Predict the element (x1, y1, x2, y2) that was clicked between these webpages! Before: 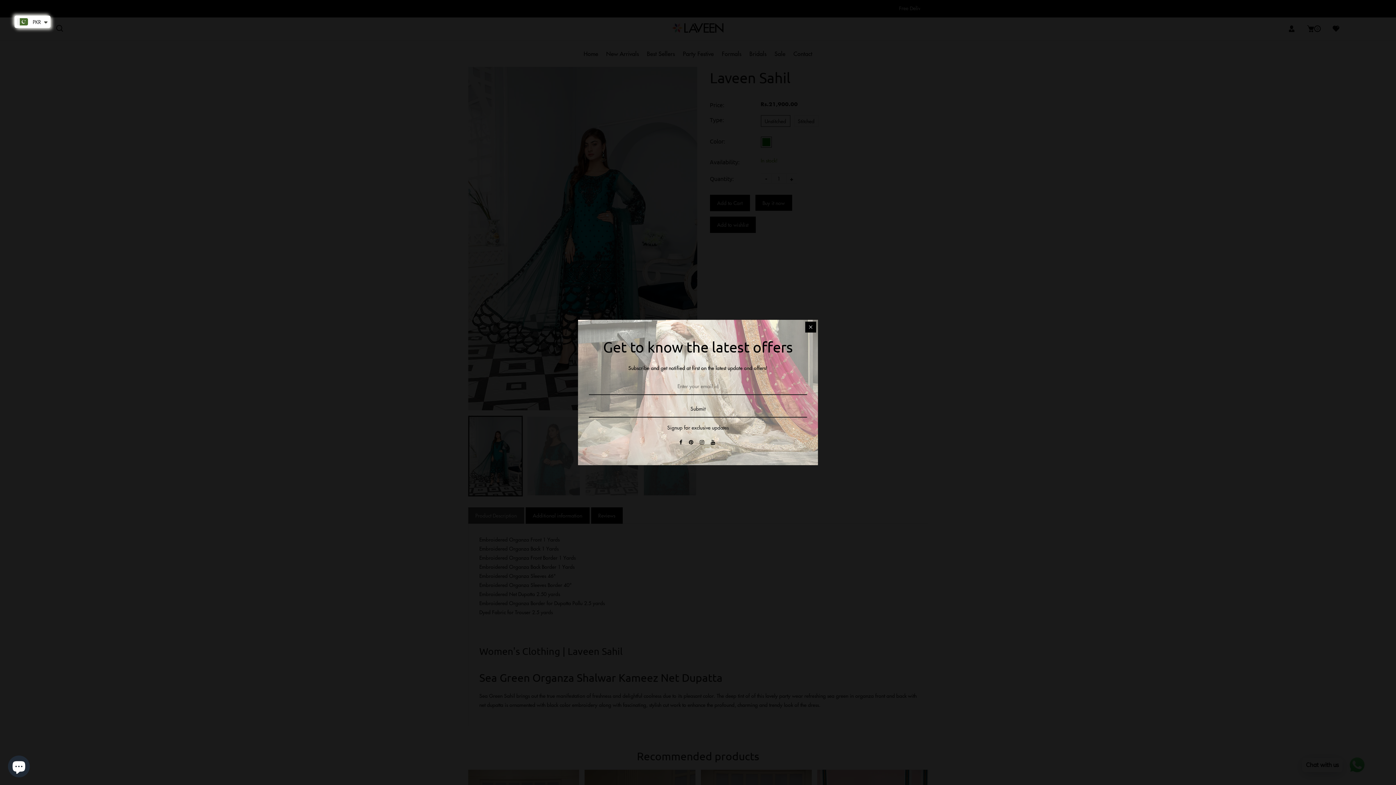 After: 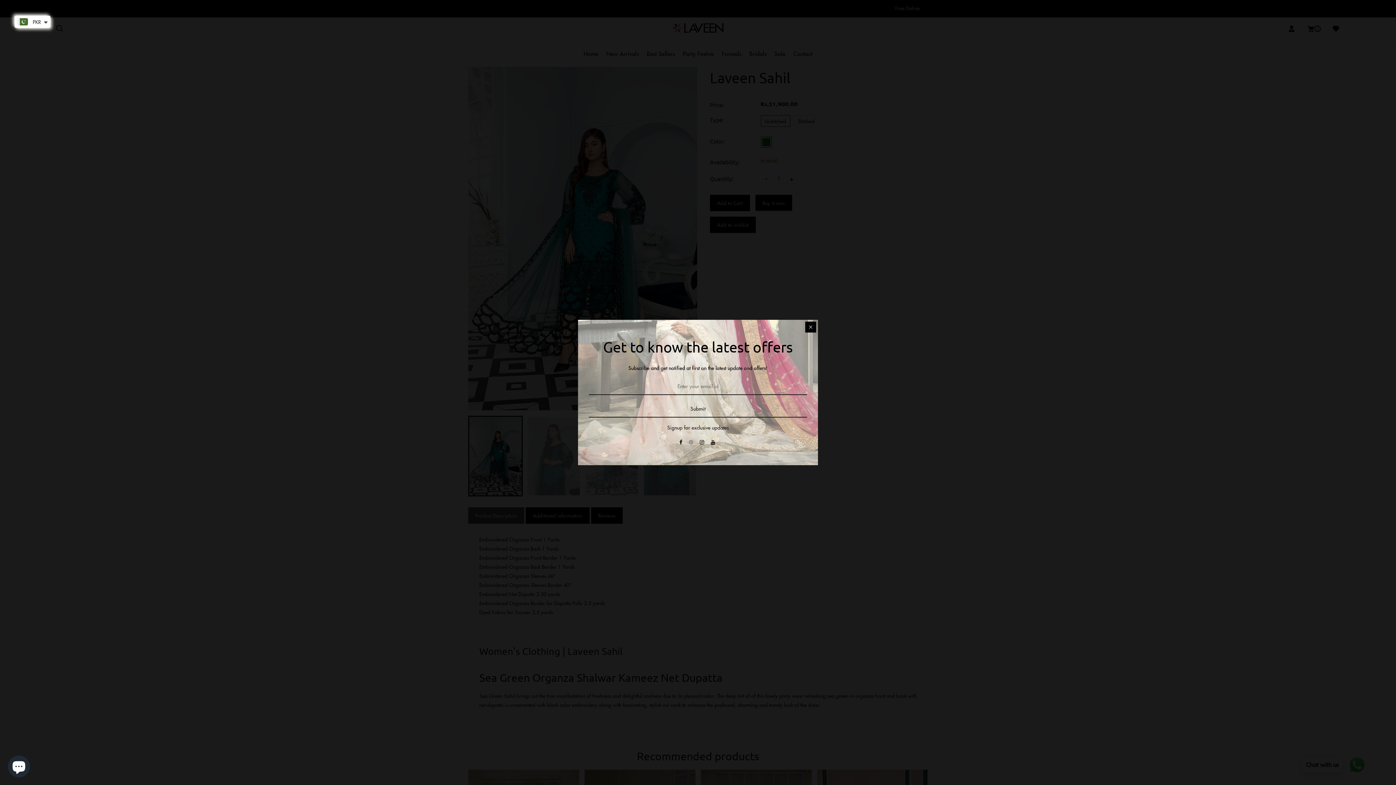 Action: bbox: (689, 438, 694, 445) label:  Pinterest